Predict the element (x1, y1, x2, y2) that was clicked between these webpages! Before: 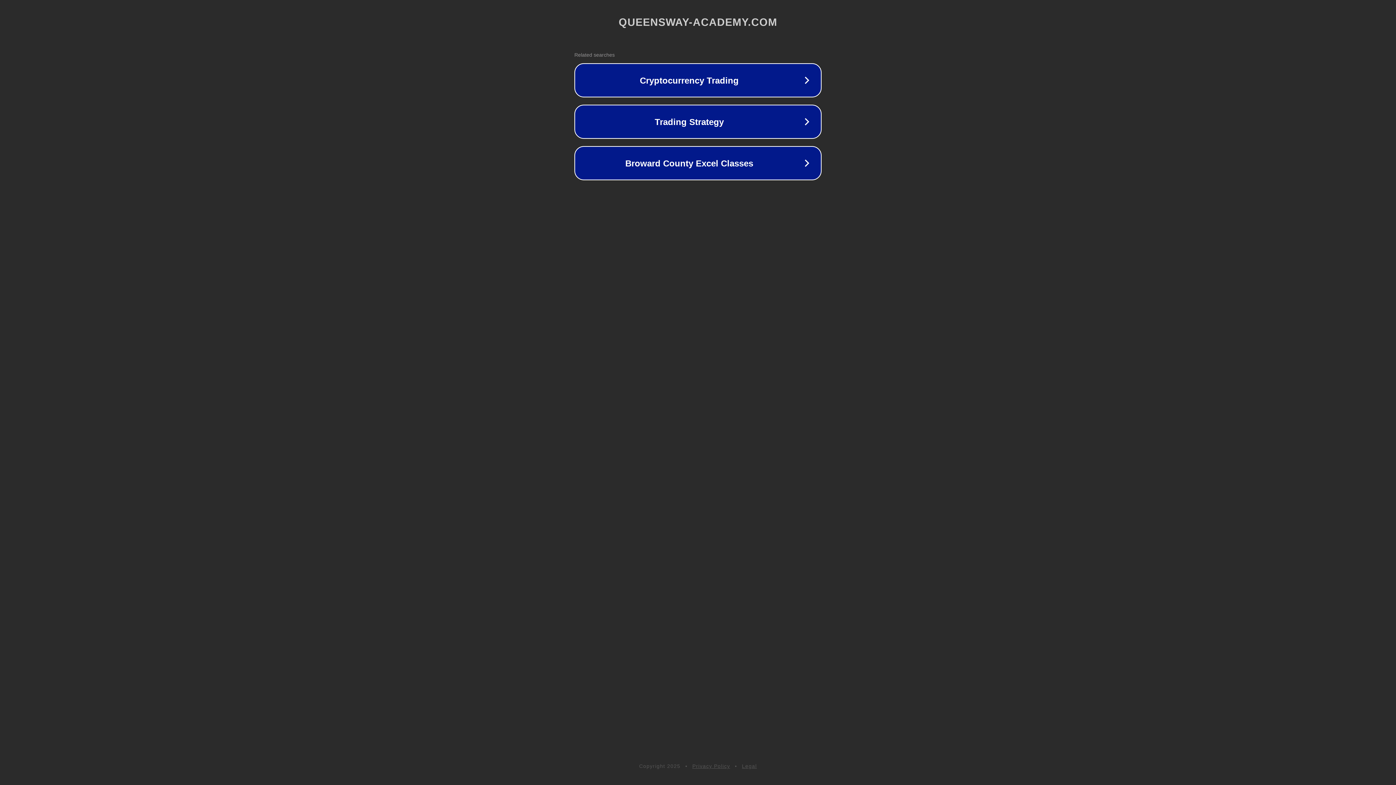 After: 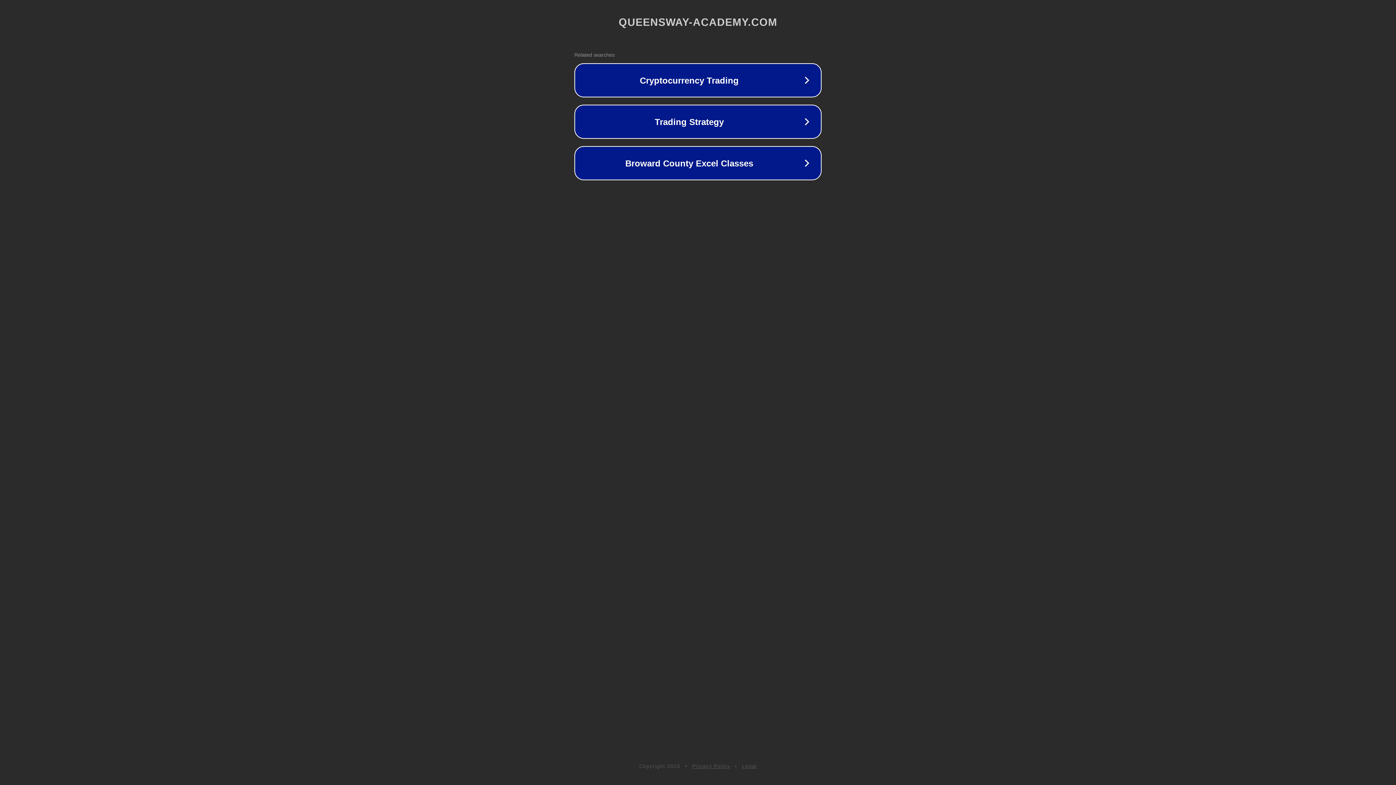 Action: bbox: (742, 763, 757, 769) label: Legal